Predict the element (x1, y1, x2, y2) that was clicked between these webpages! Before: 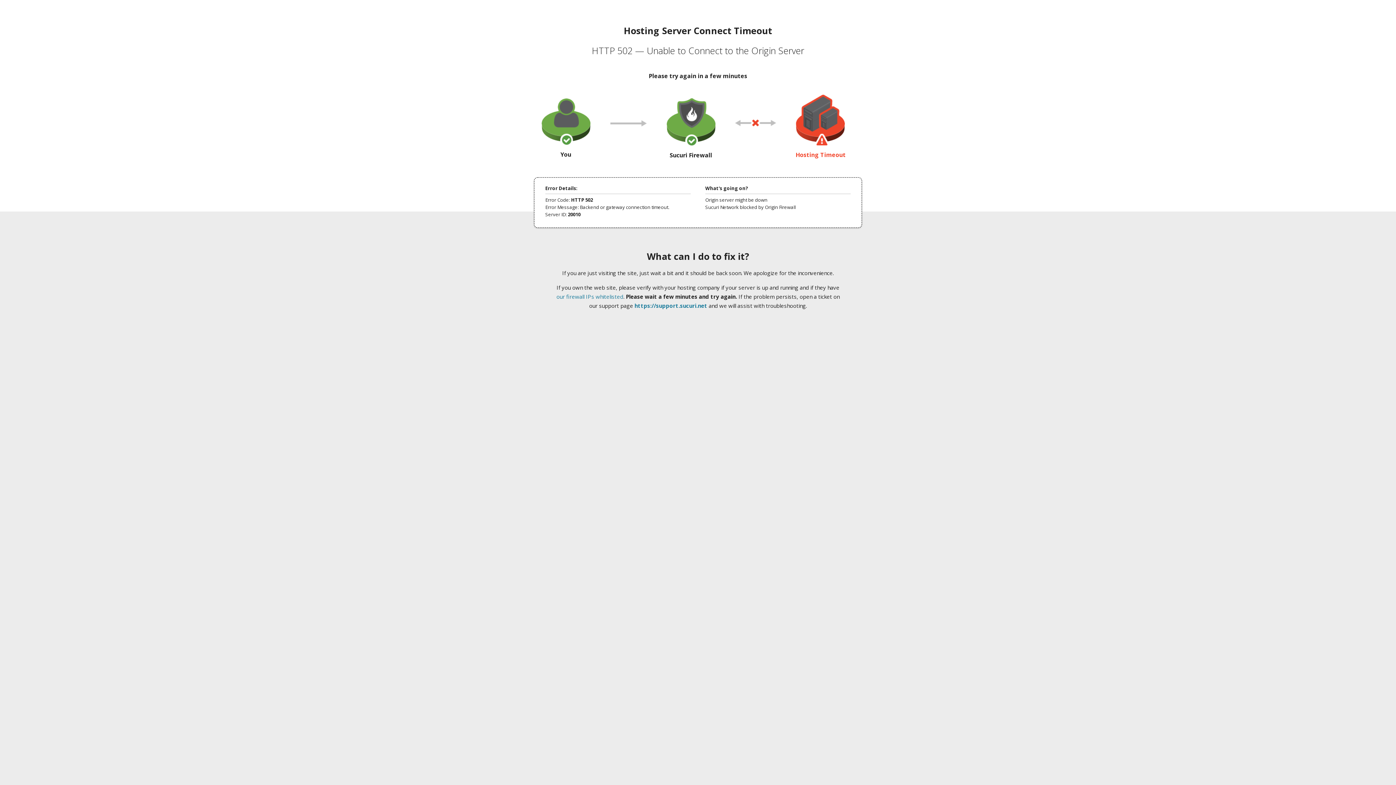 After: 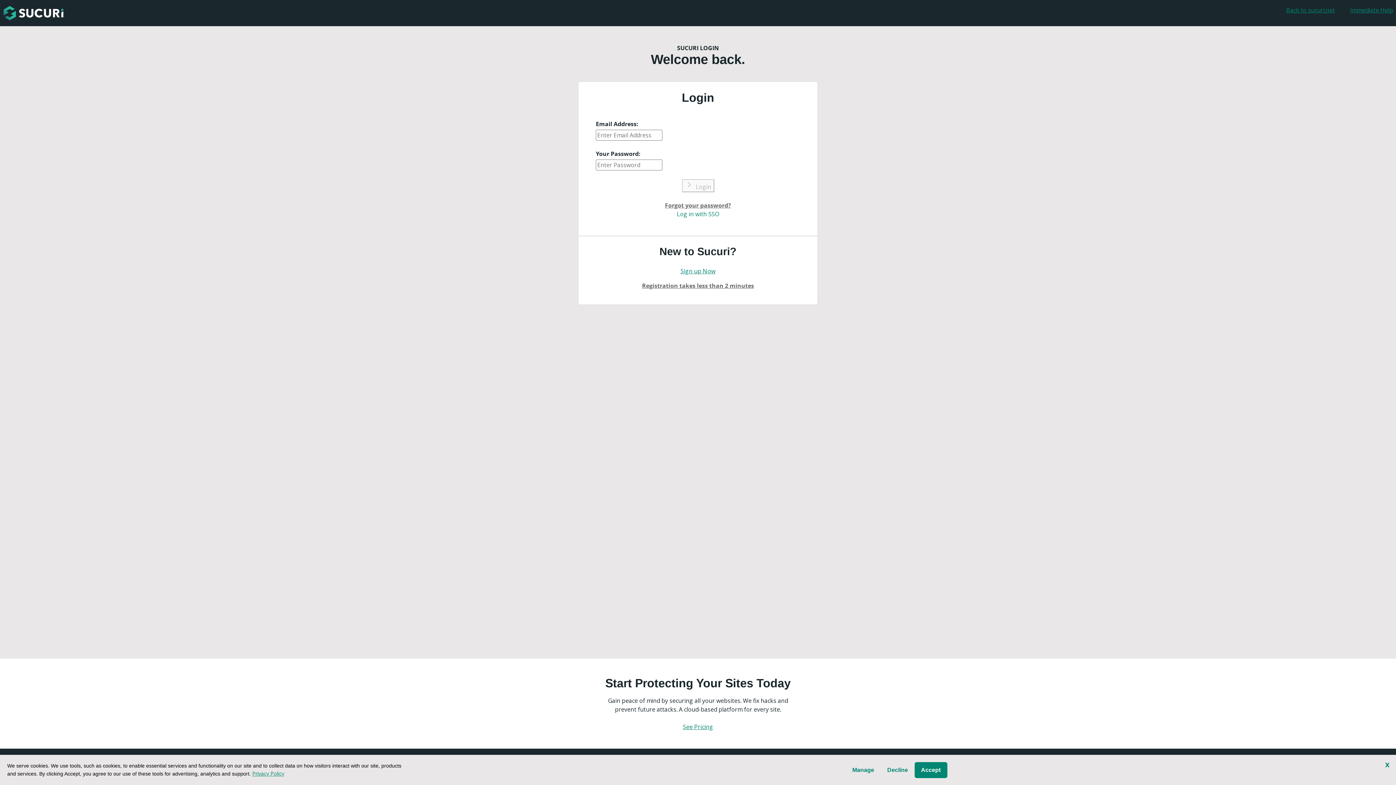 Action: label: https://support.sucuri.net bbox: (634, 302, 707, 309)